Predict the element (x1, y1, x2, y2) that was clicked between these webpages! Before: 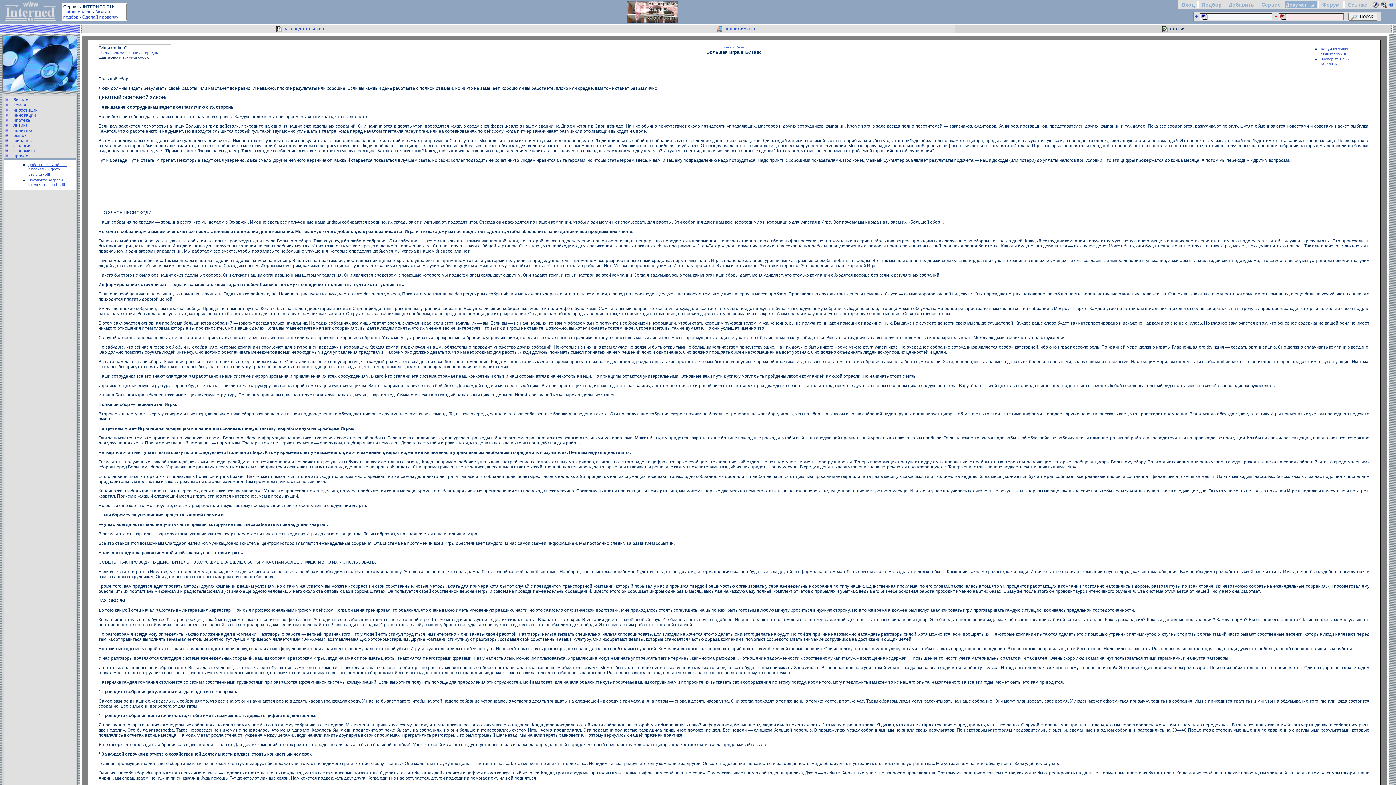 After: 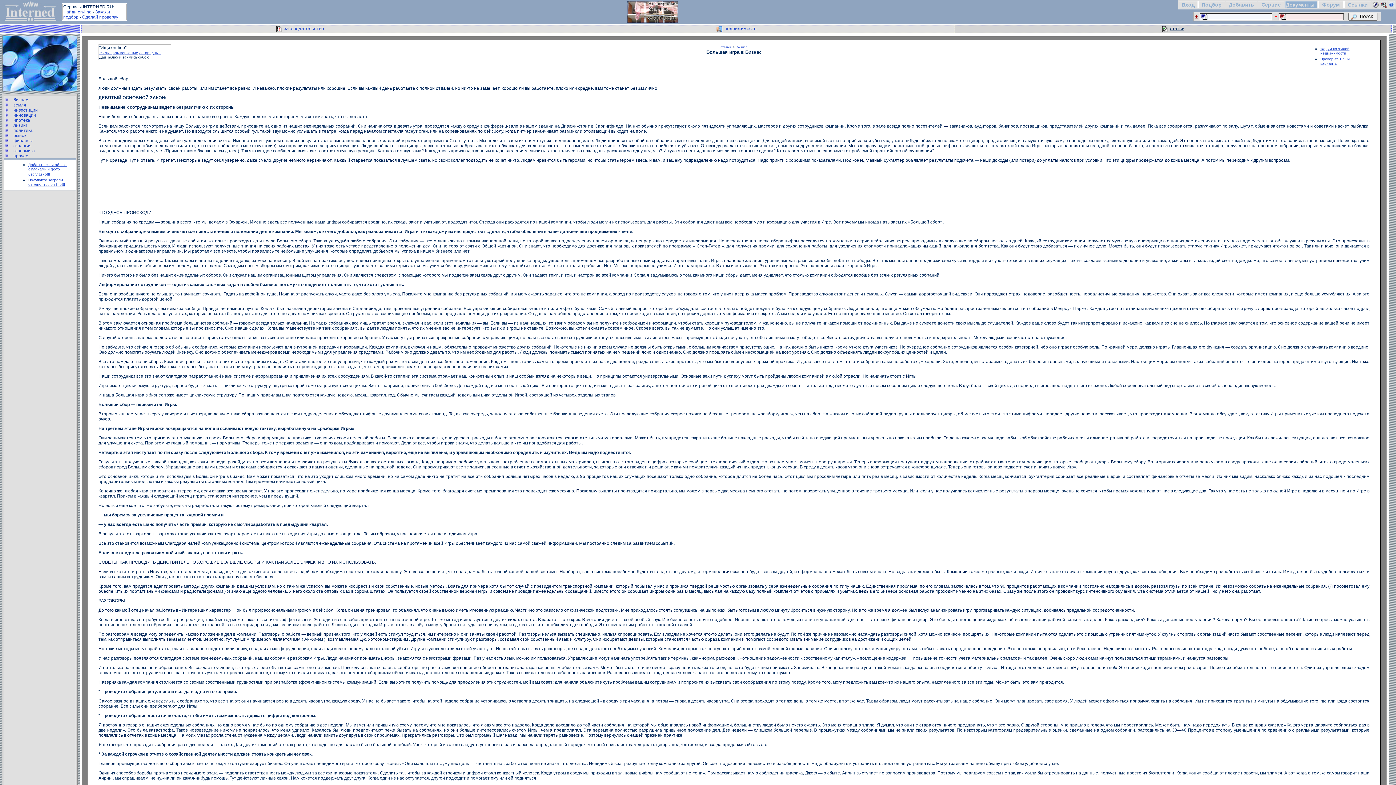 Action: bbox: (1195, 14, 1198, 19) label: +